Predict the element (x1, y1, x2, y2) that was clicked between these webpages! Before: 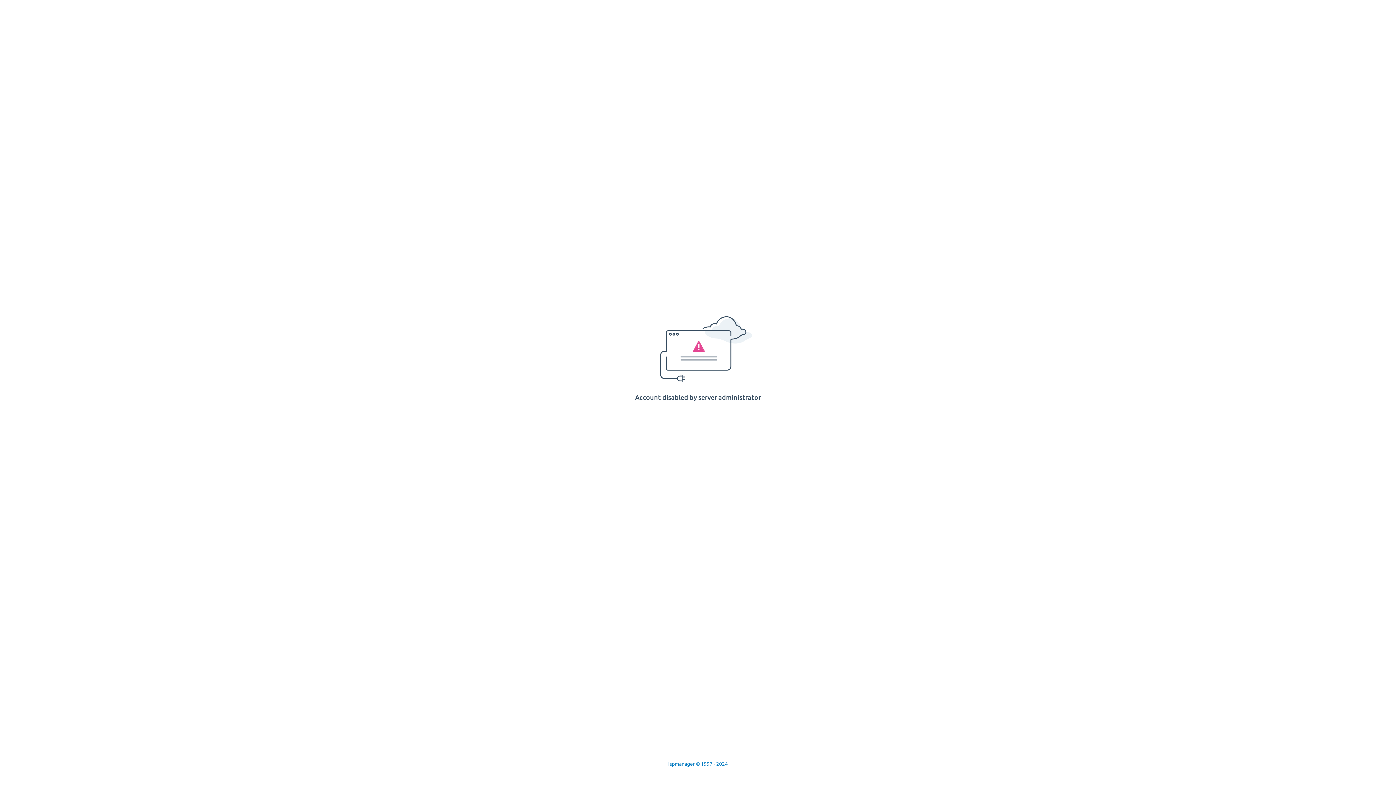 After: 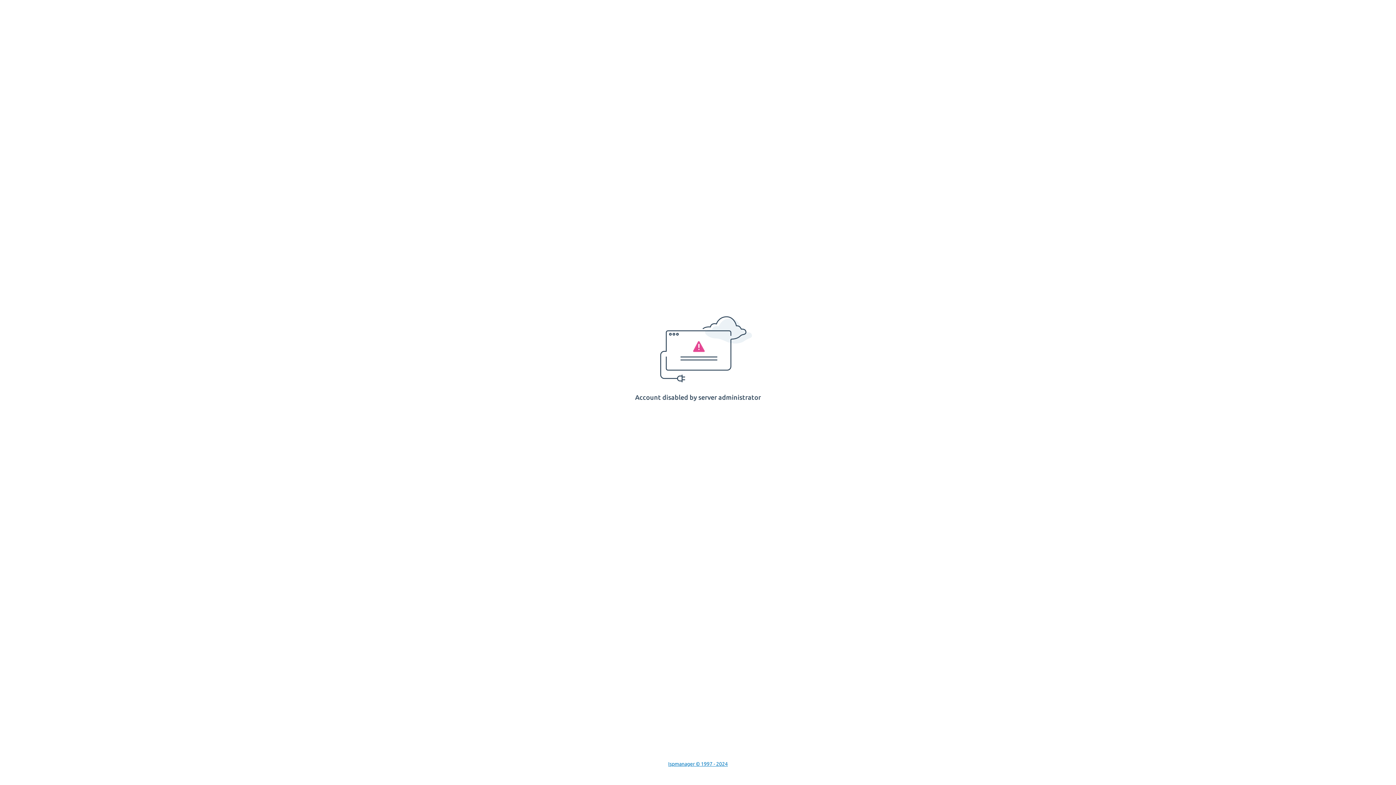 Action: bbox: (668, 761, 728, 767) label: Ispmanager © 1997 - 2024